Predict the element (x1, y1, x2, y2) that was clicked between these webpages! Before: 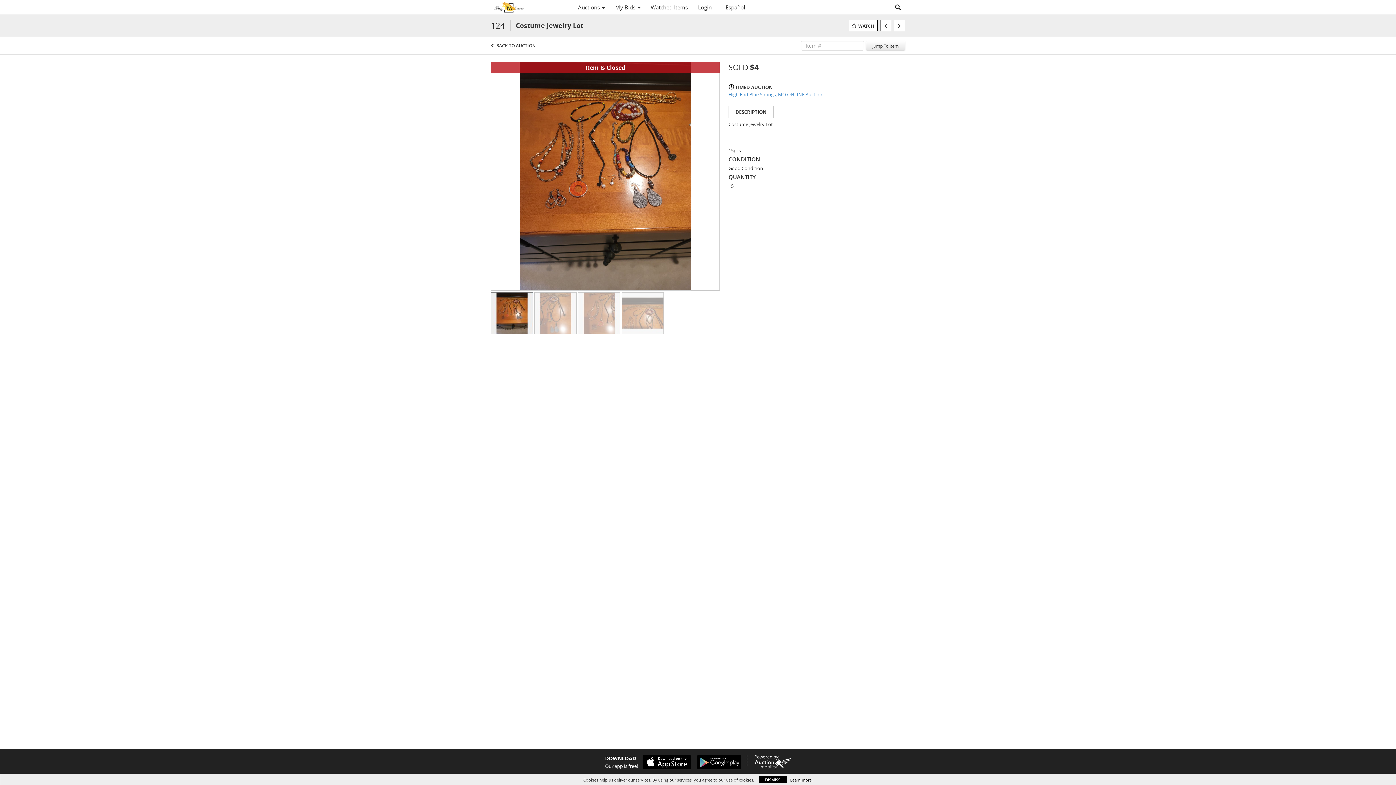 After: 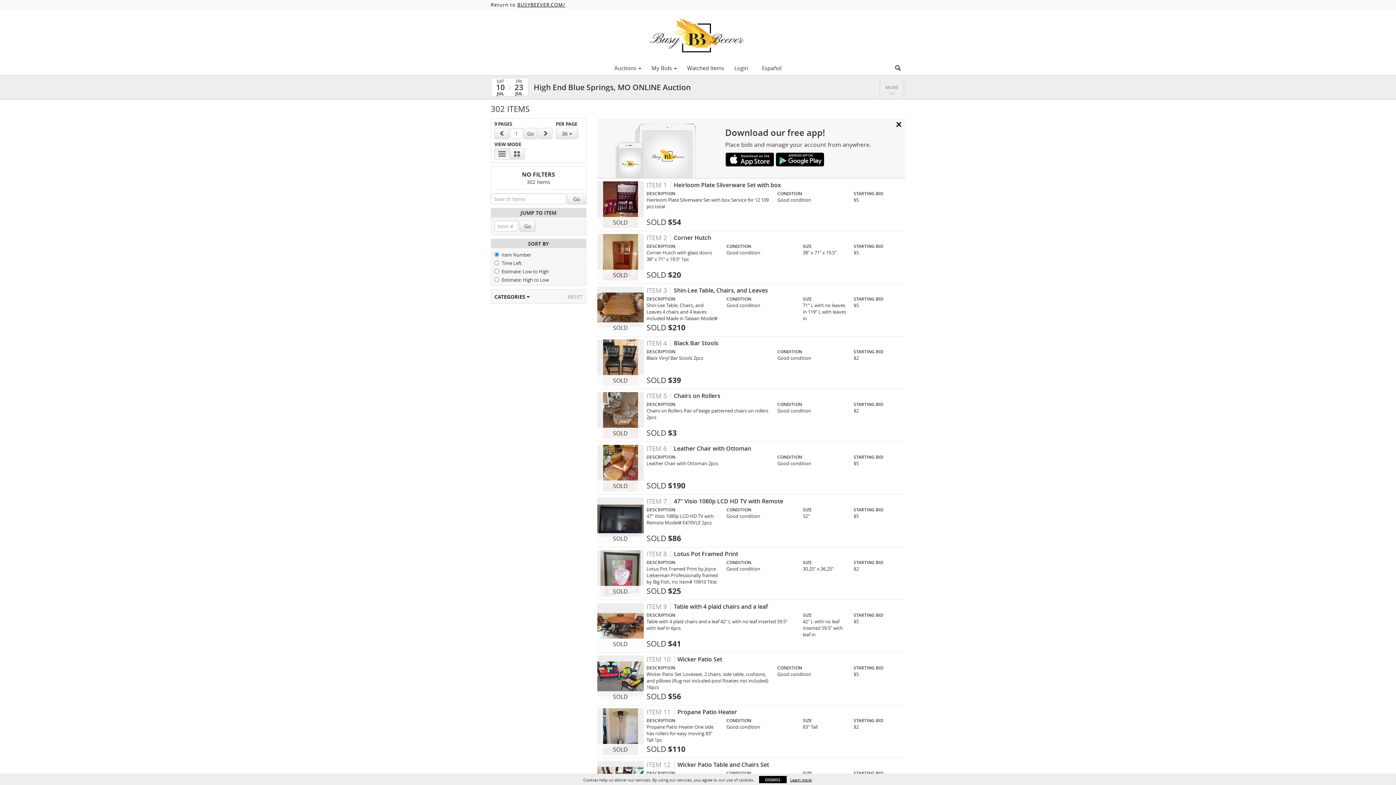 Action: bbox: (496, 42, 535, 48) label: BACK TO AUCTION